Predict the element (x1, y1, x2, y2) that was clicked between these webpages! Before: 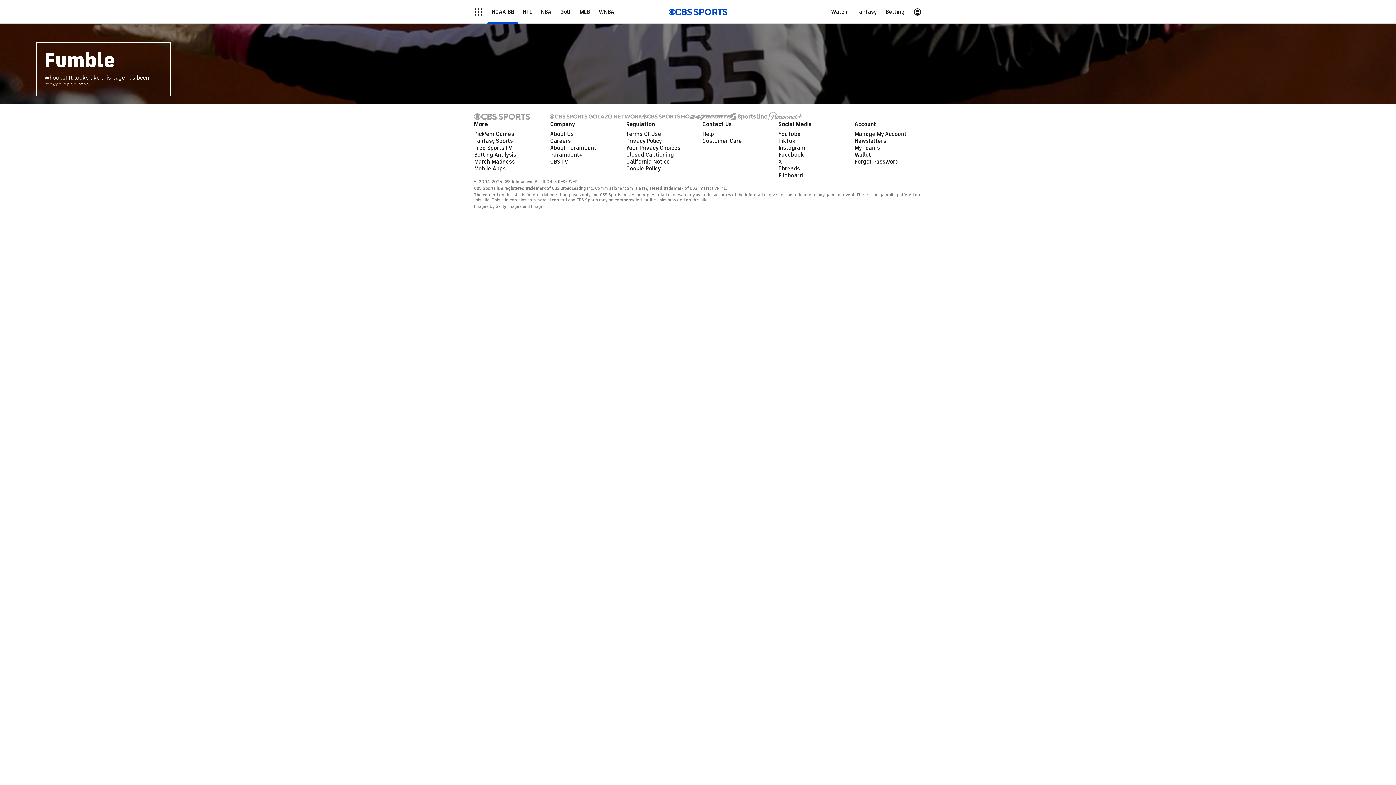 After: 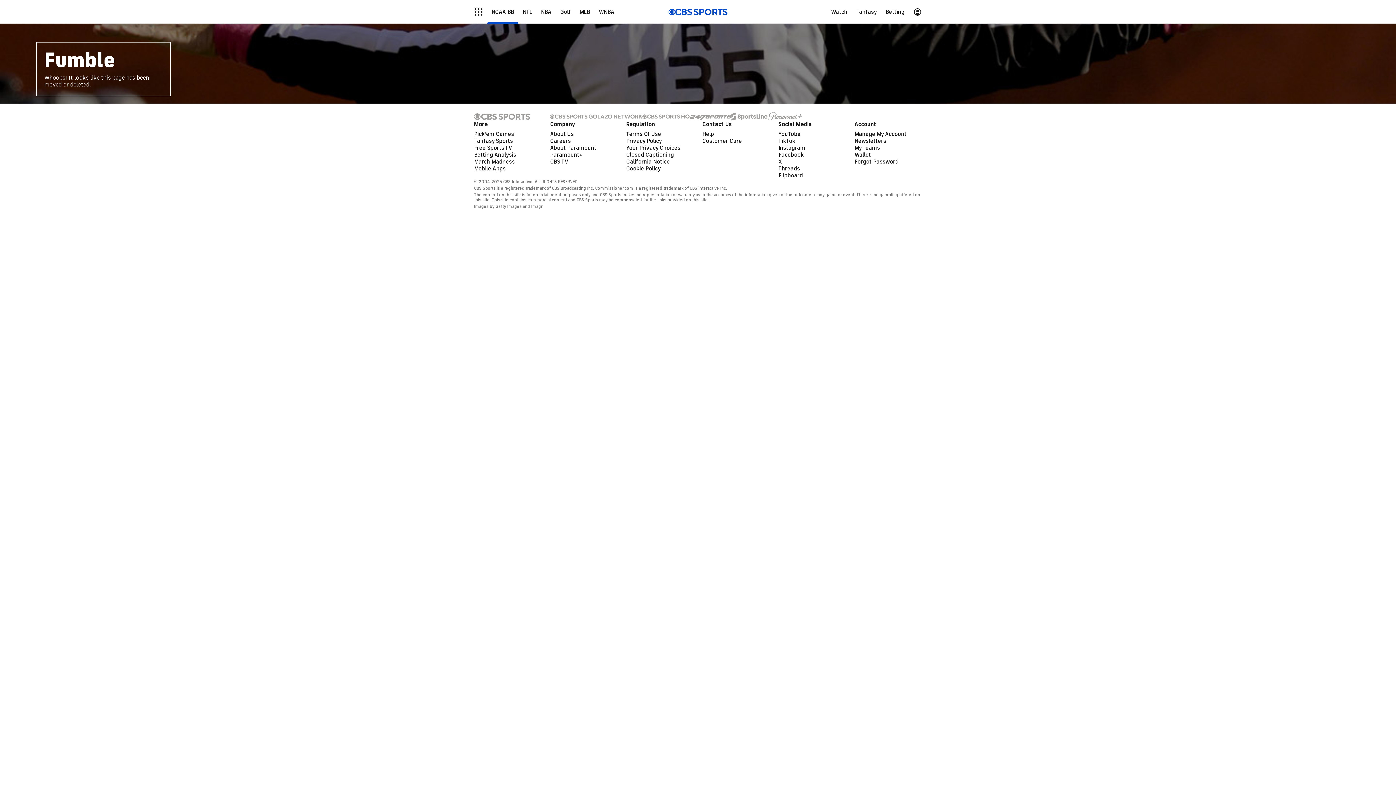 Action: bbox: (689, 112, 731, 120)